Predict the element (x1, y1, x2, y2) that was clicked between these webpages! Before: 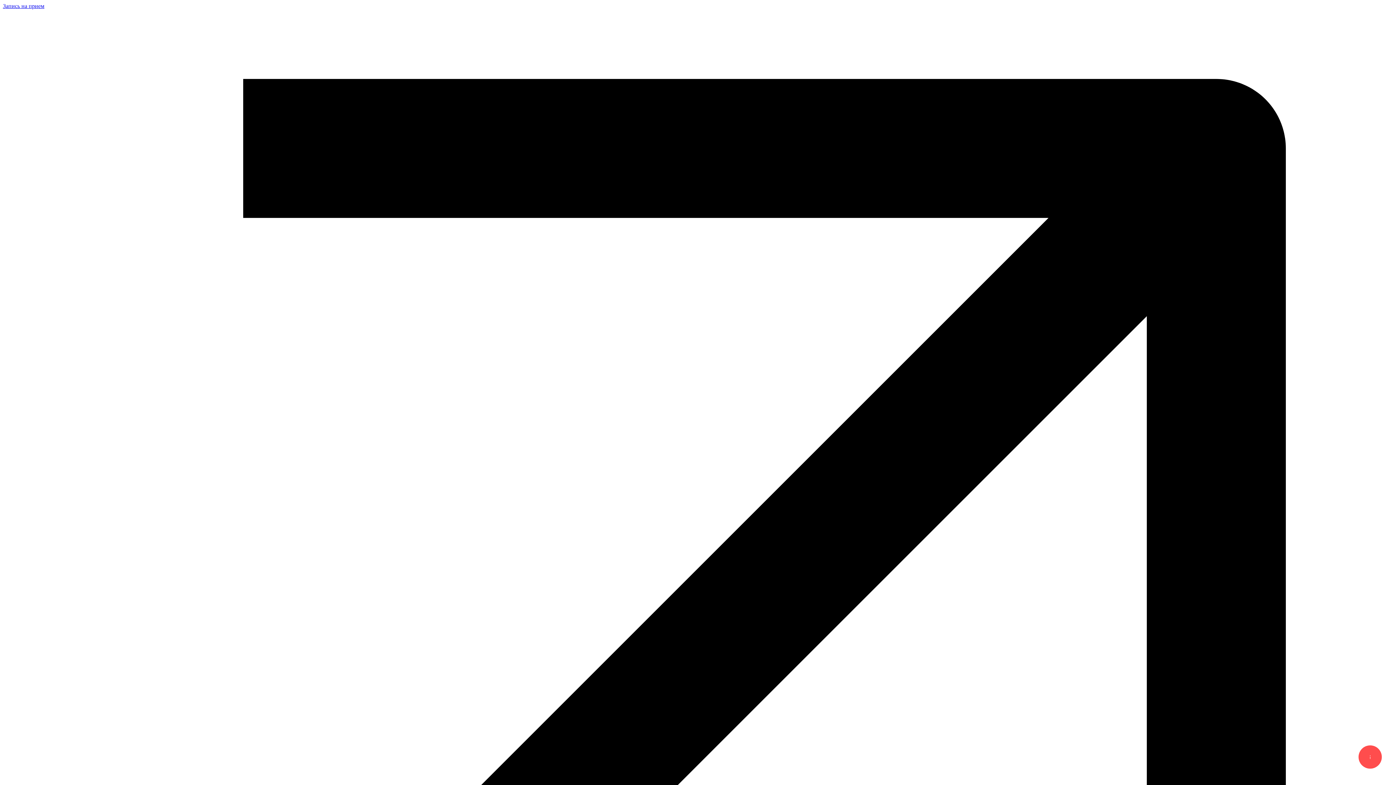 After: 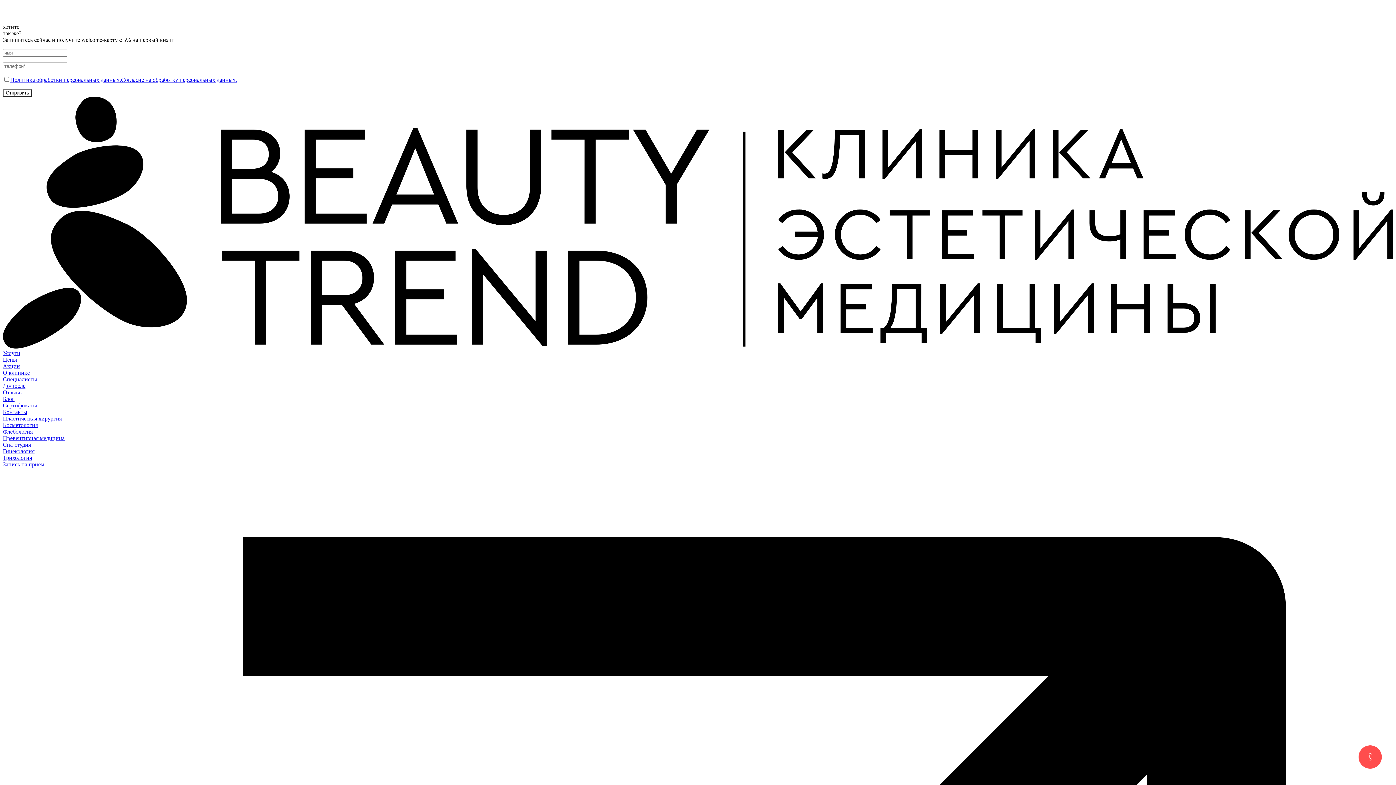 Action: bbox: (2, 2, 1393, 1401) label: Запись на прием
 